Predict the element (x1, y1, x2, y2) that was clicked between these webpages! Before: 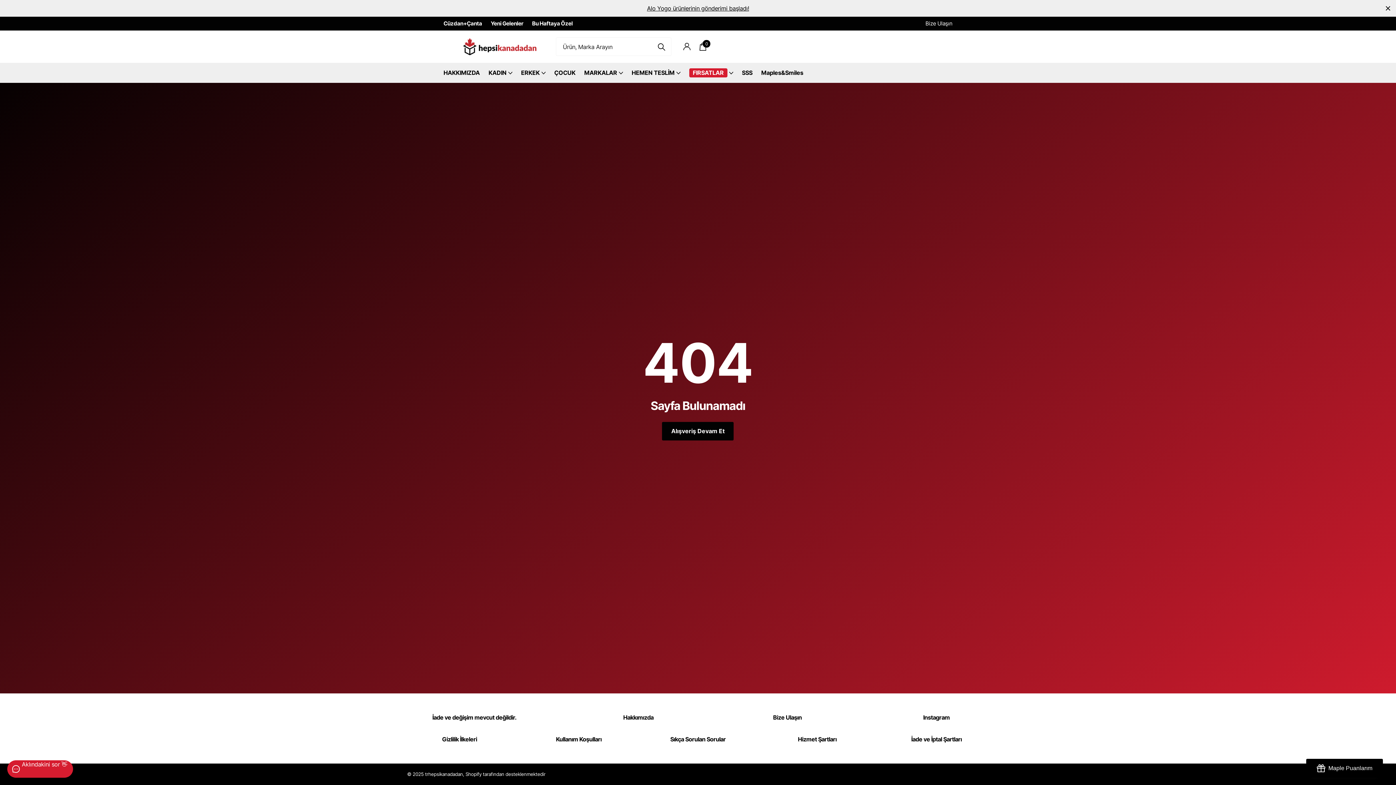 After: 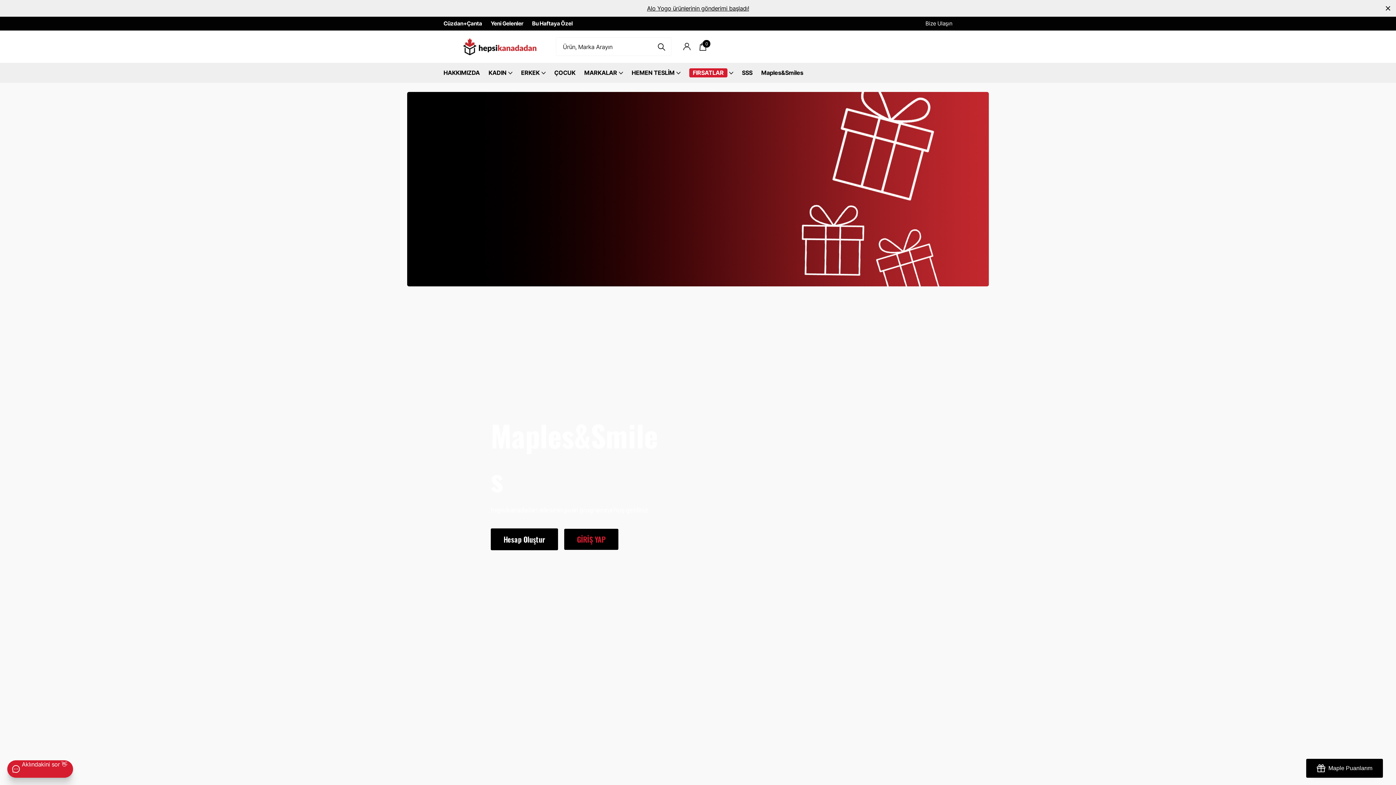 Action: bbox: (761, 62, 803, 82) label: Maples&Smiles